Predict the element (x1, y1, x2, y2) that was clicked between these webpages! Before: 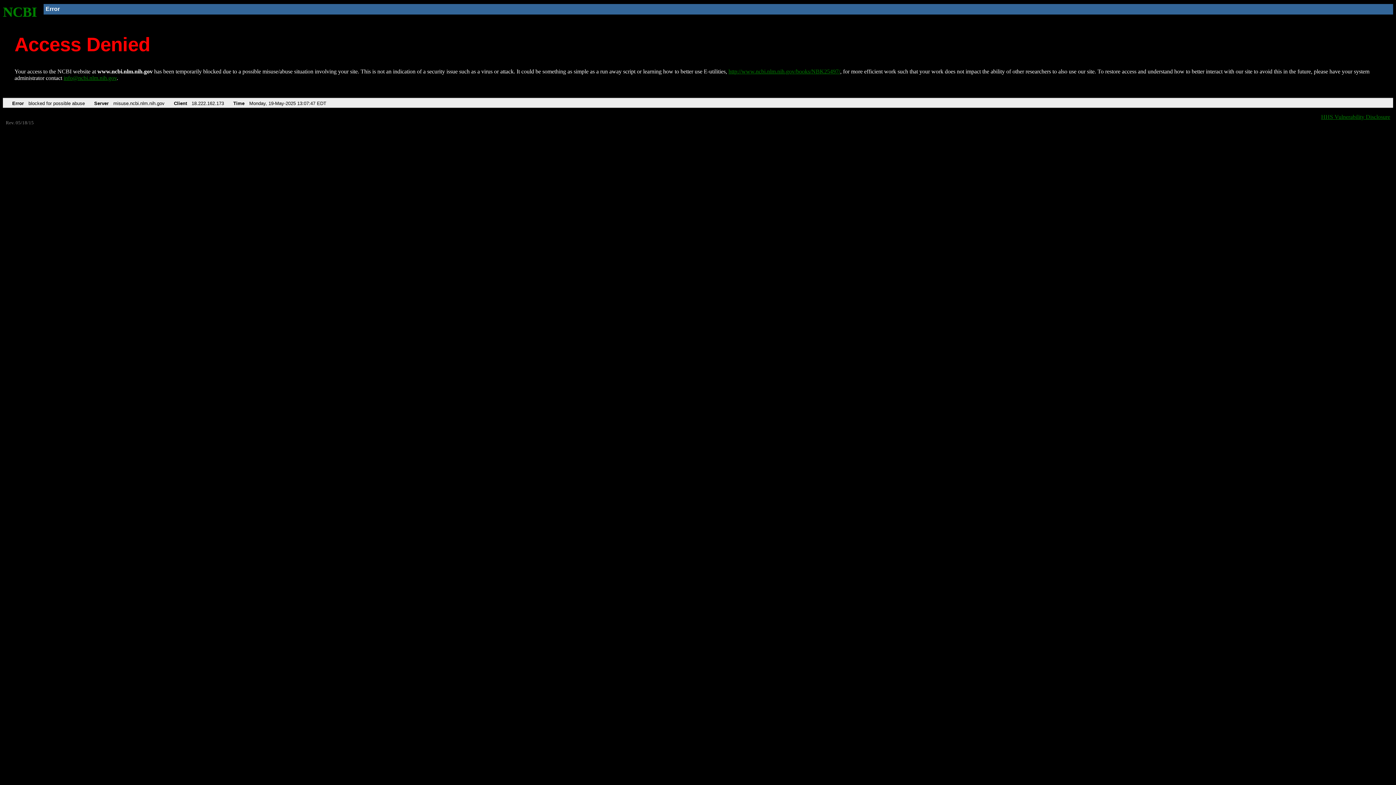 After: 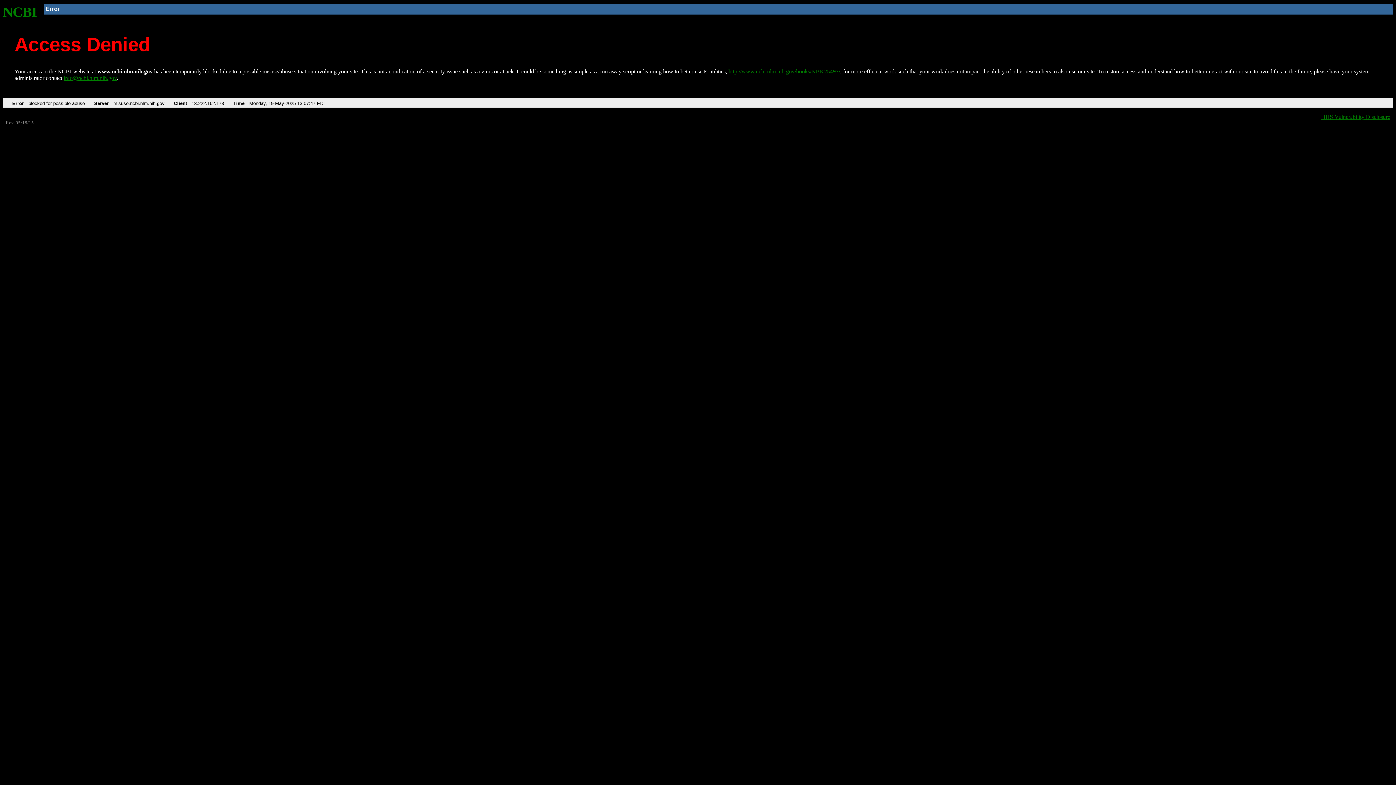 Action: bbox: (63, 75, 116, 81) label: info@ncbi.nlm.nih.gov